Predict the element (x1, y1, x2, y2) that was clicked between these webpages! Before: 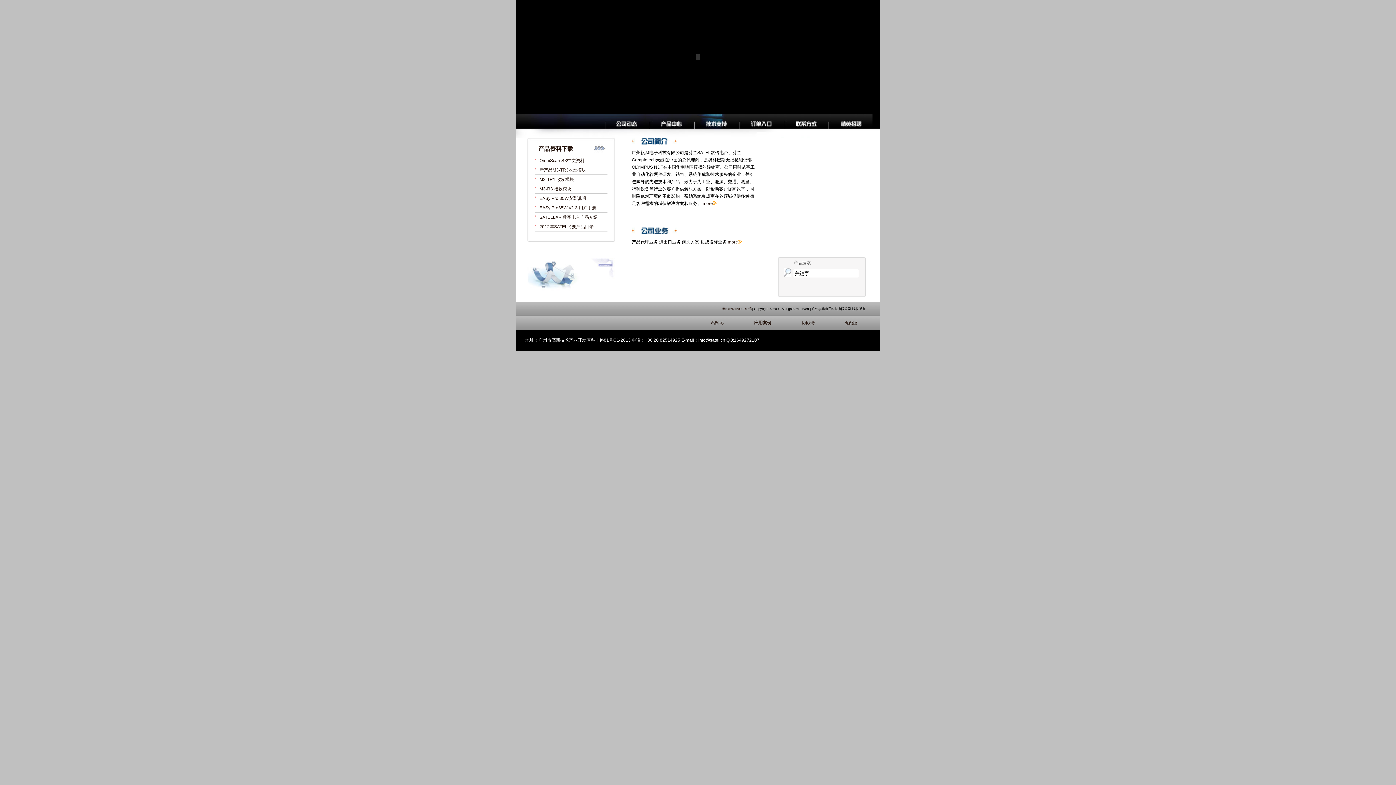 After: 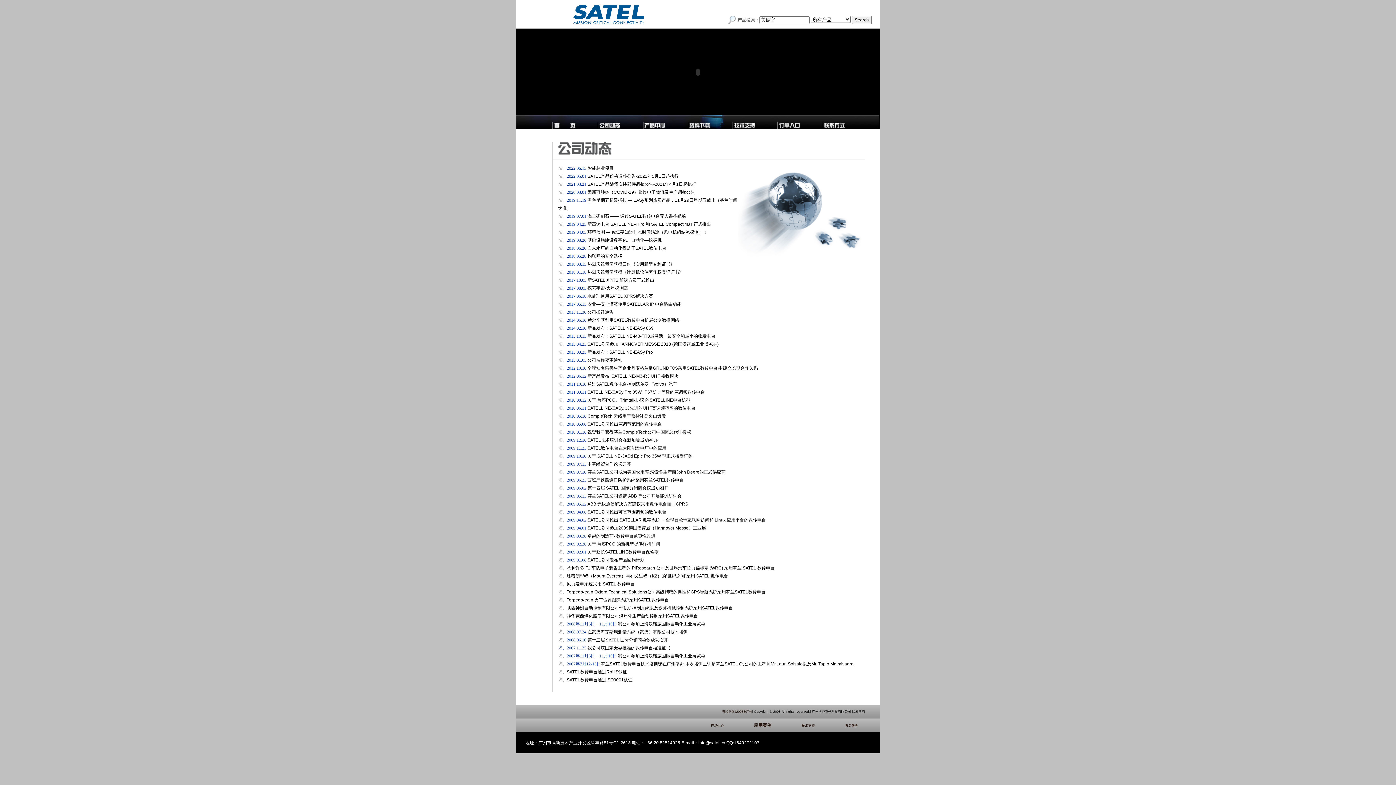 Action: bbox: (605, 125, 649, 130)